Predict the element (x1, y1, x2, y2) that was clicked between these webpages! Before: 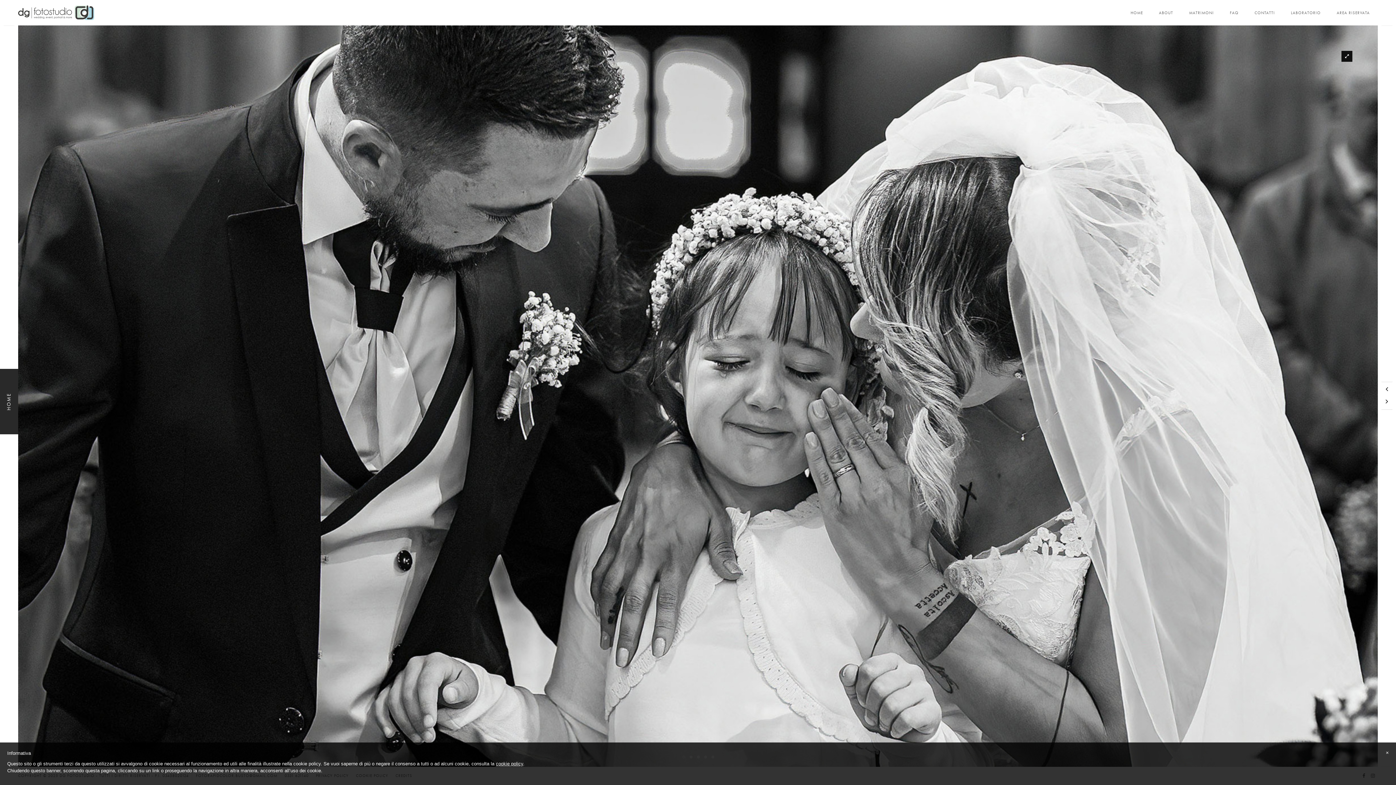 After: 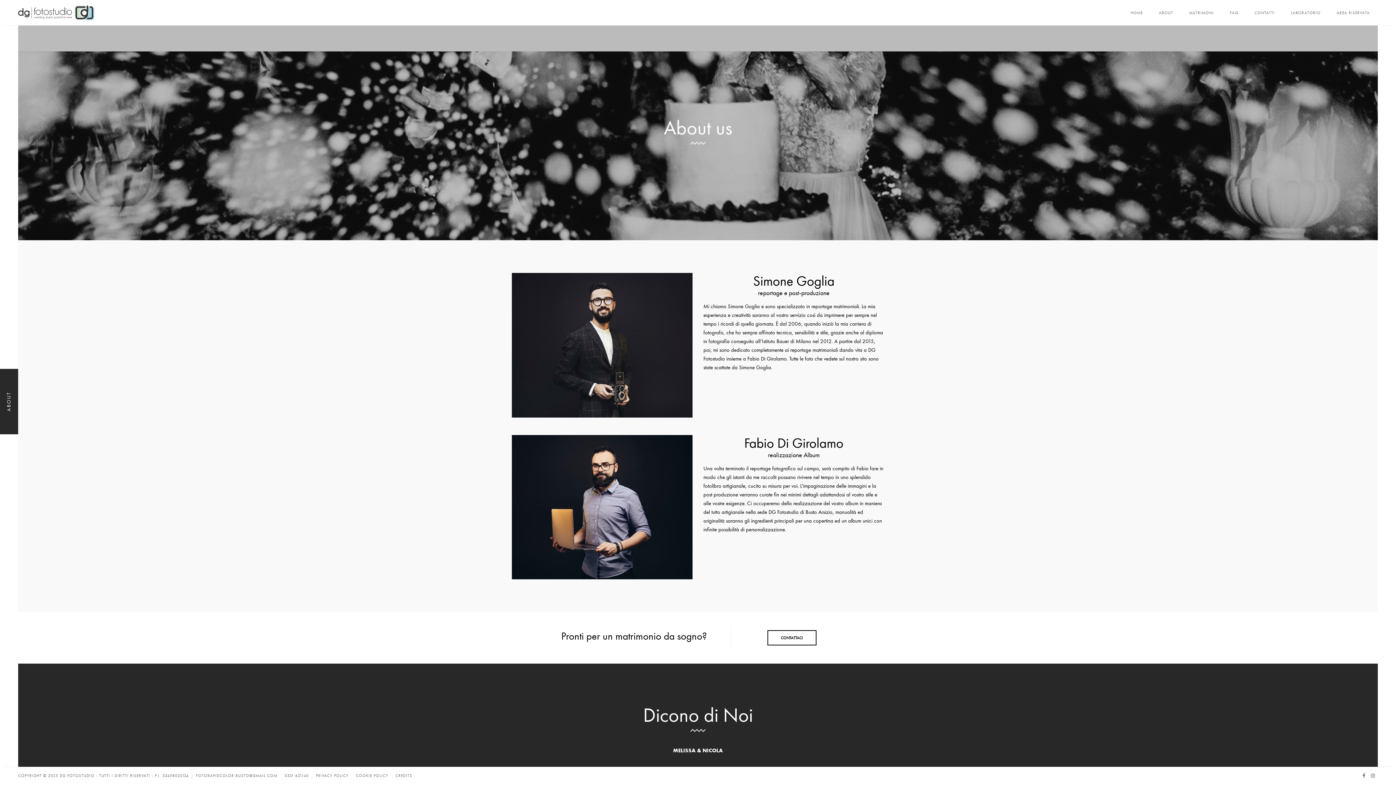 Action: bbox: (1151, 7, 1181, 18) label: ABOUT